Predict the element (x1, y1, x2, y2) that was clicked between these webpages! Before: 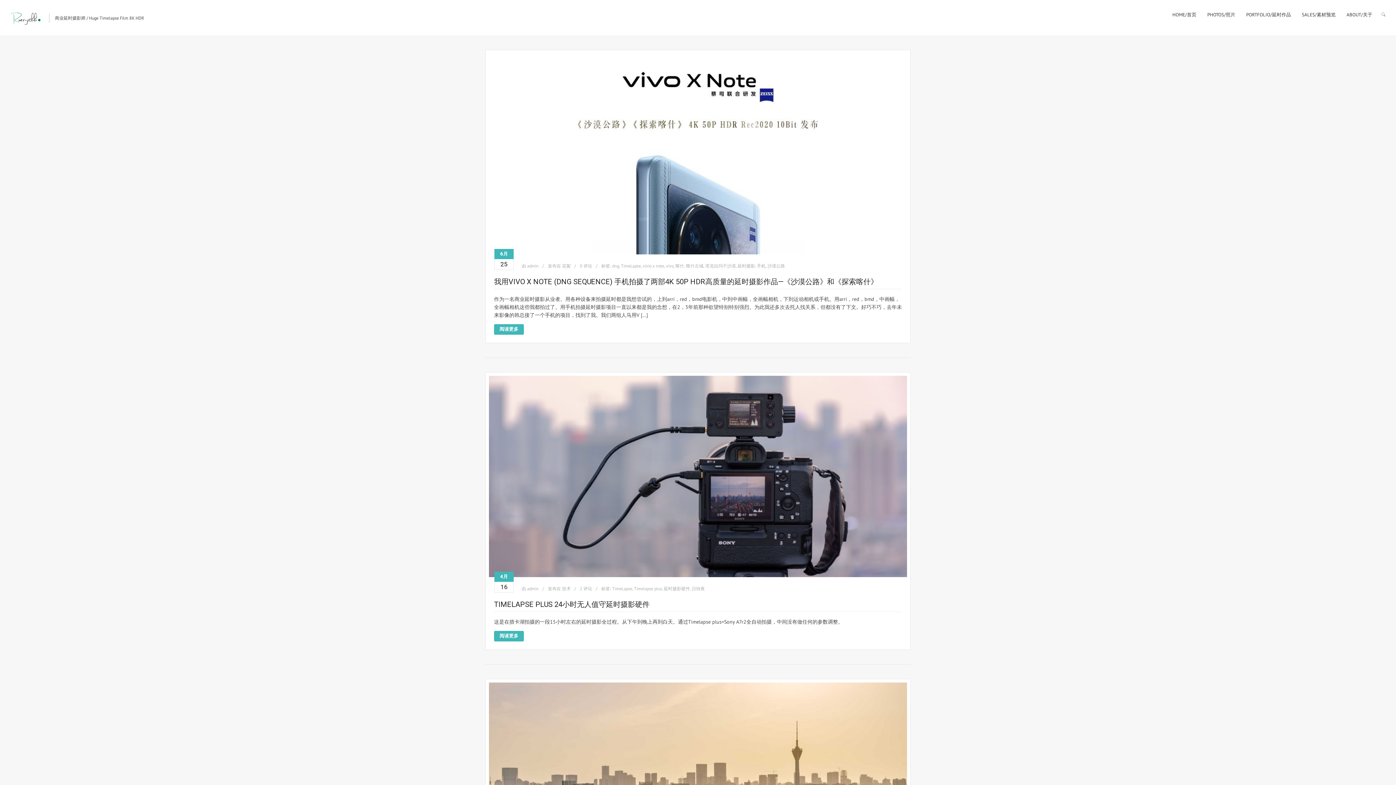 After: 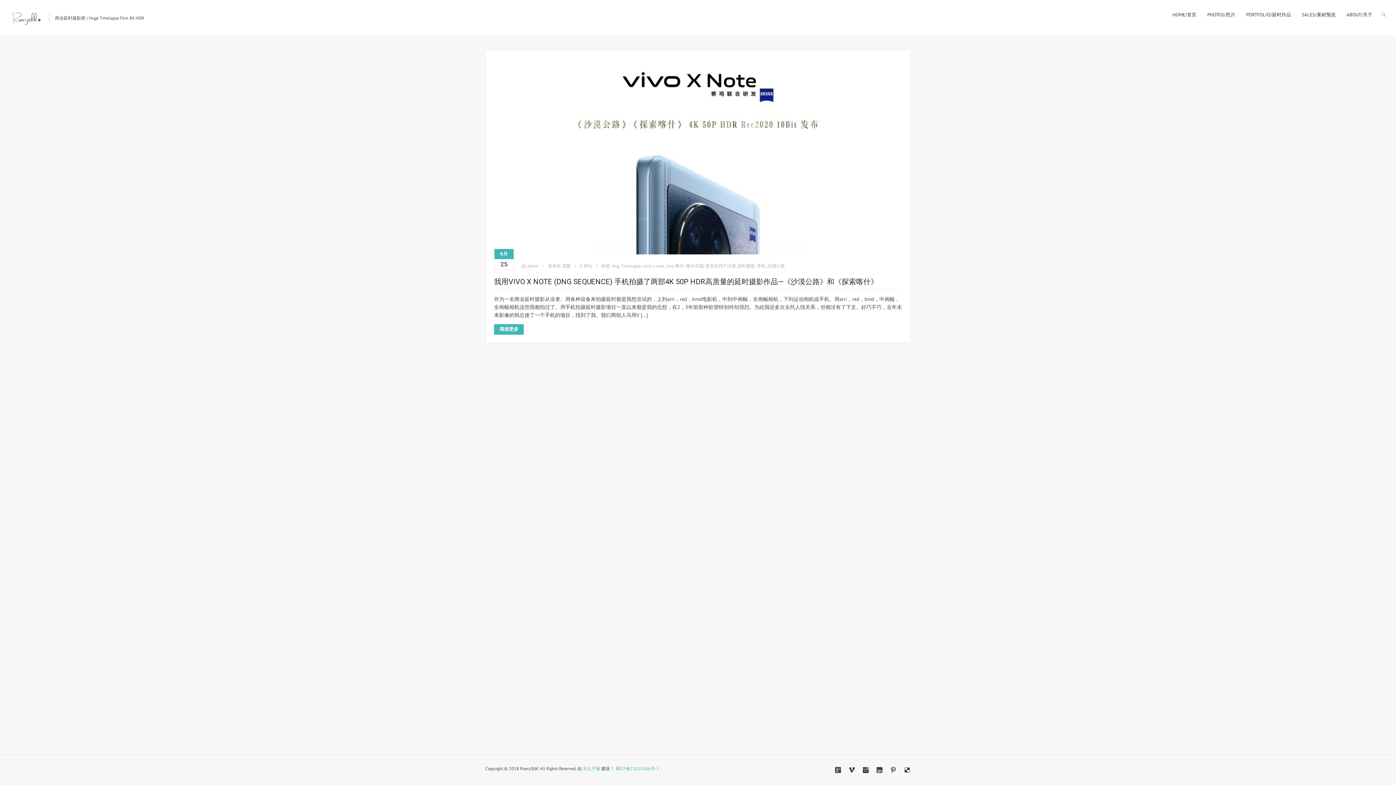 Action: bbox: (675, 263, 684, 268) label: 喀什